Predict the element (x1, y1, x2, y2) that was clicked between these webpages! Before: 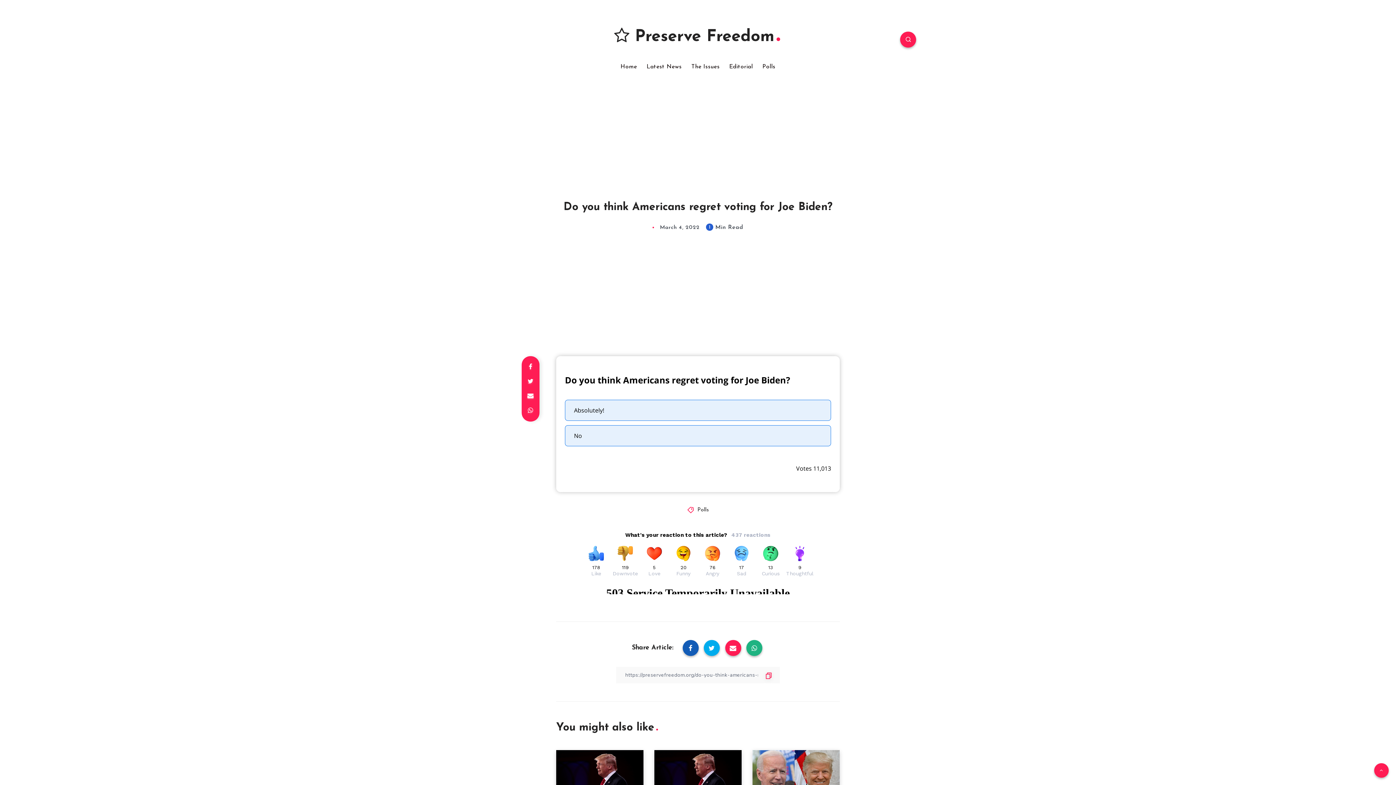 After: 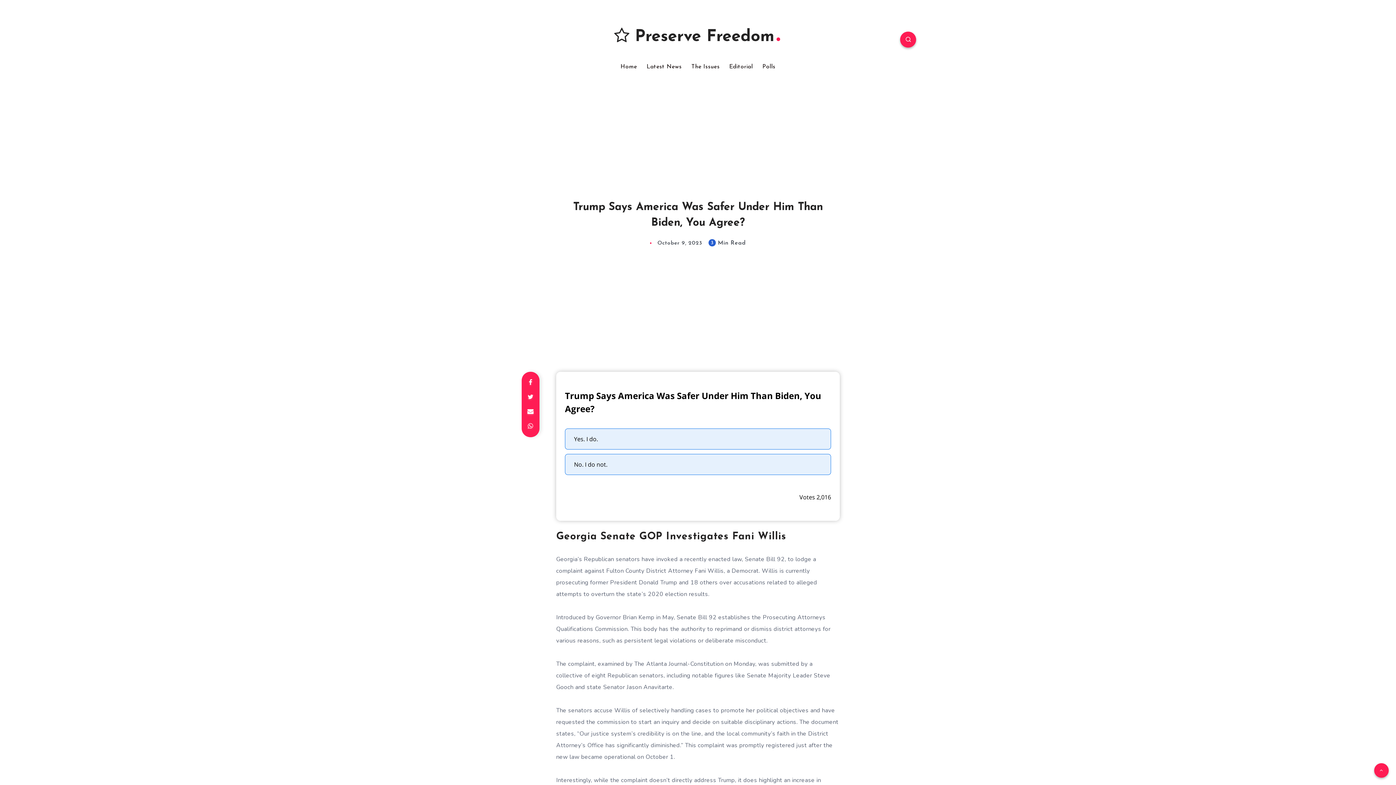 Action: bbox: (556, 750, 643, 808)